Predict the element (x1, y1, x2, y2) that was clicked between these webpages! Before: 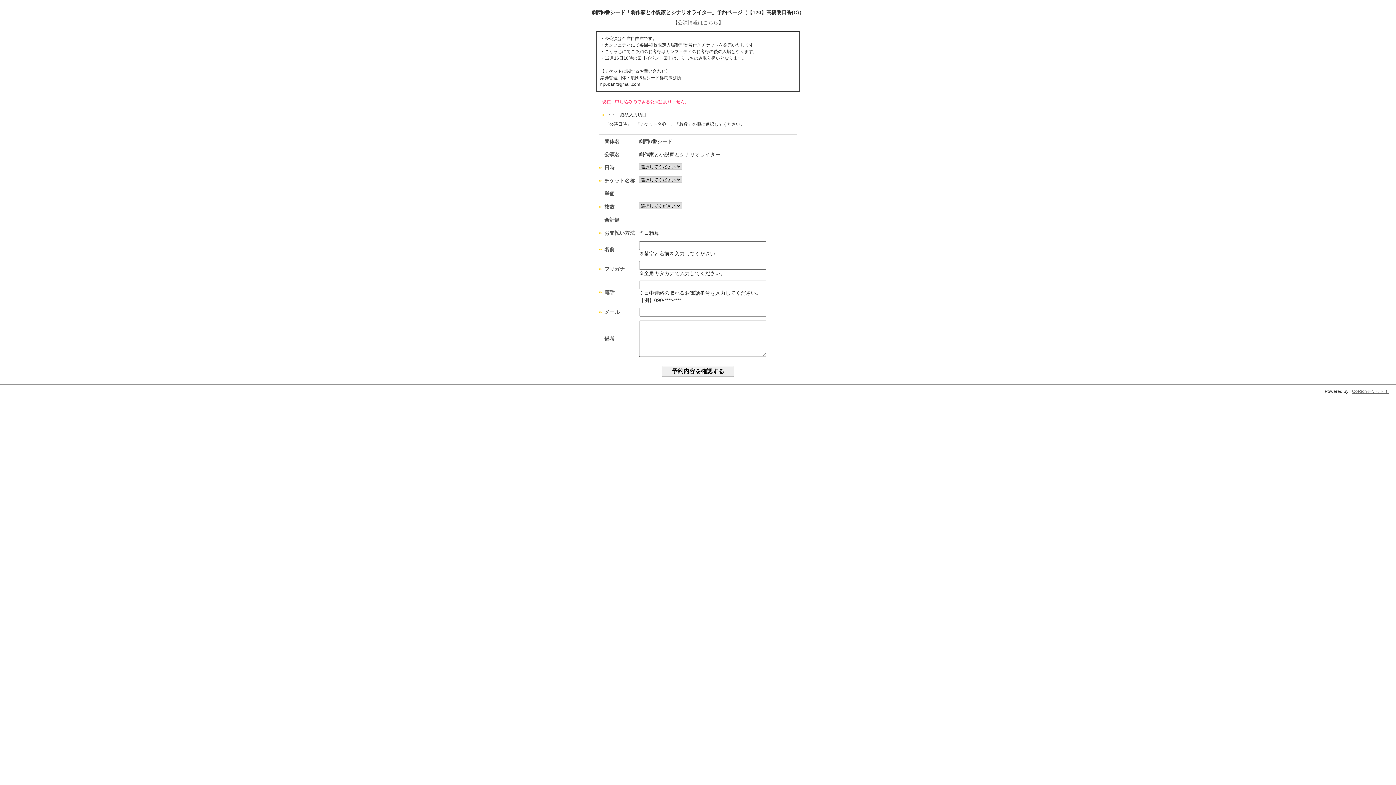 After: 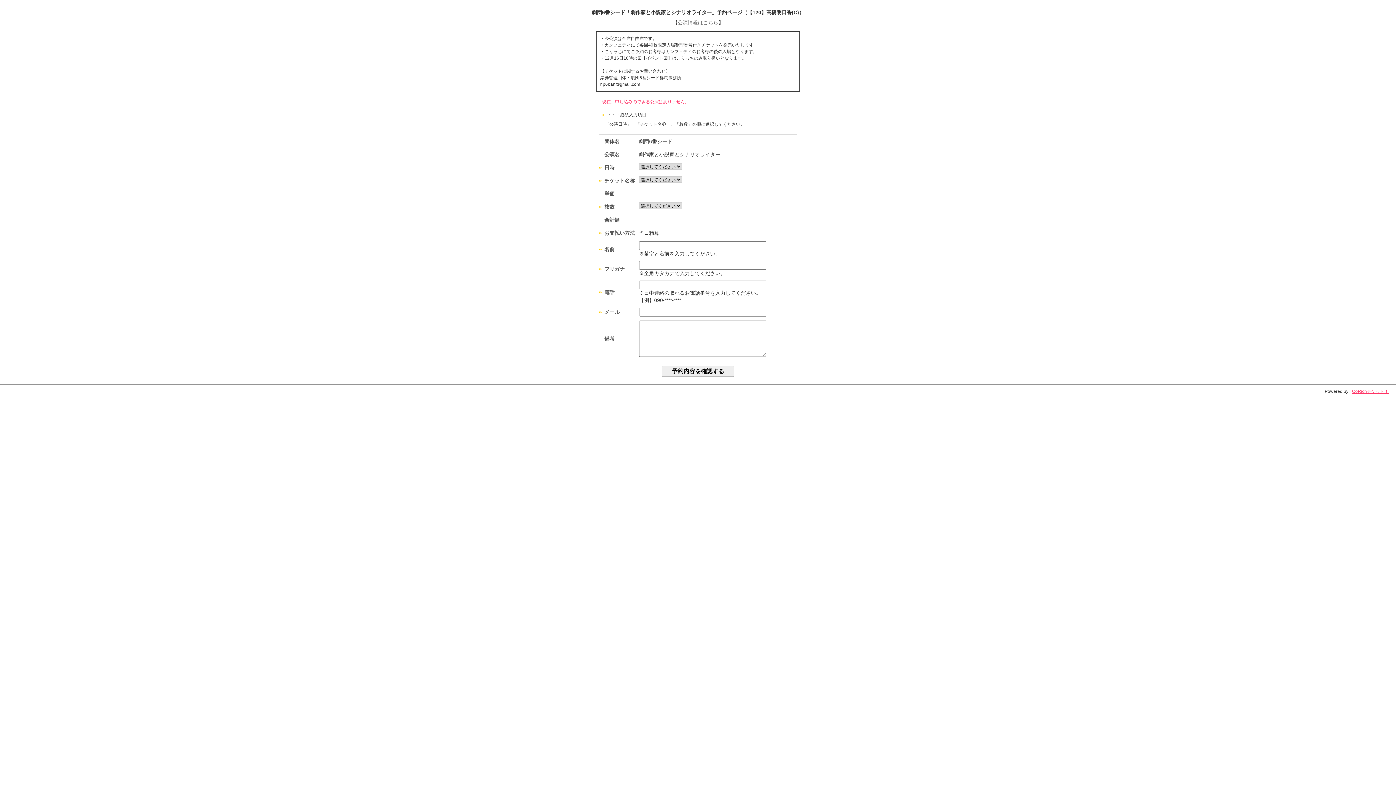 Action: bbox: (1352, 389, 1389, 394) label: CoRichチケット！